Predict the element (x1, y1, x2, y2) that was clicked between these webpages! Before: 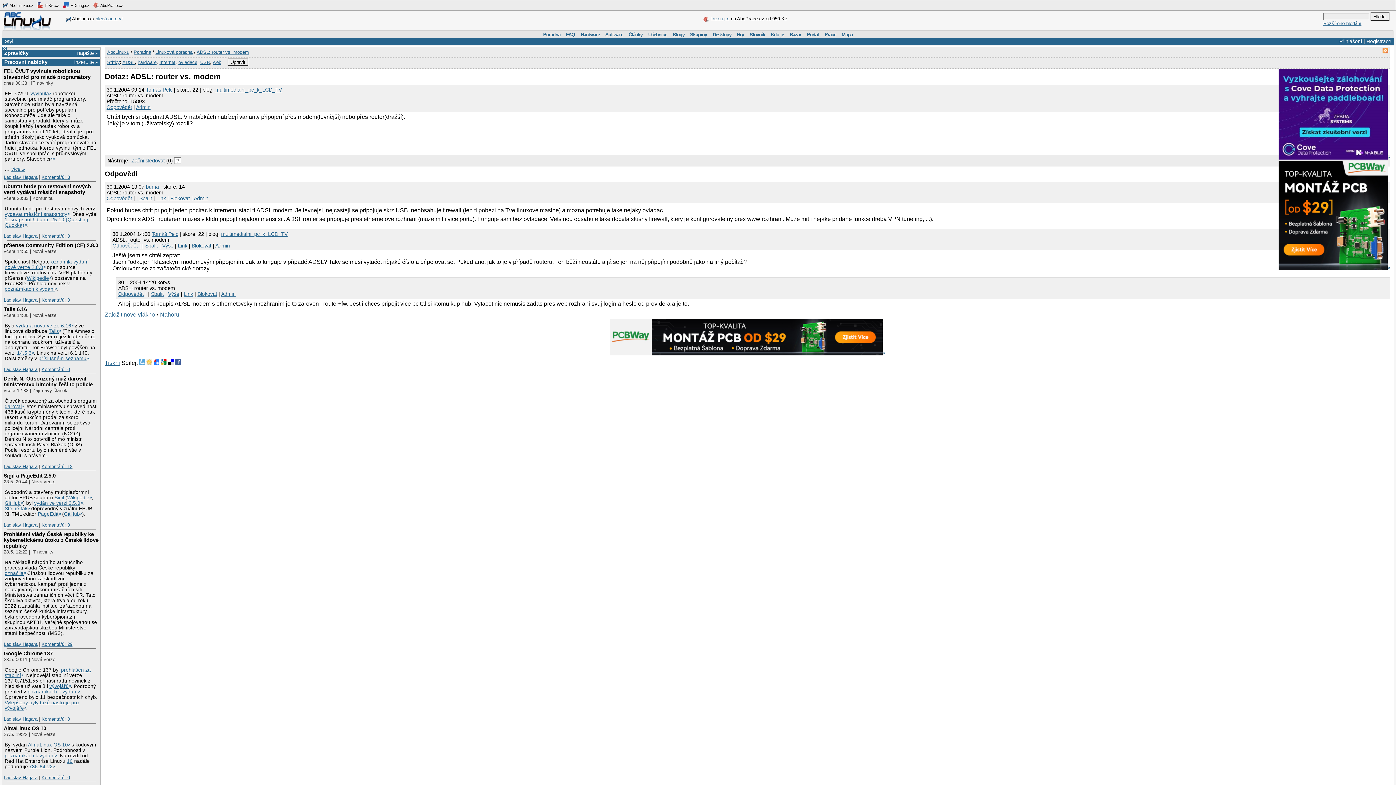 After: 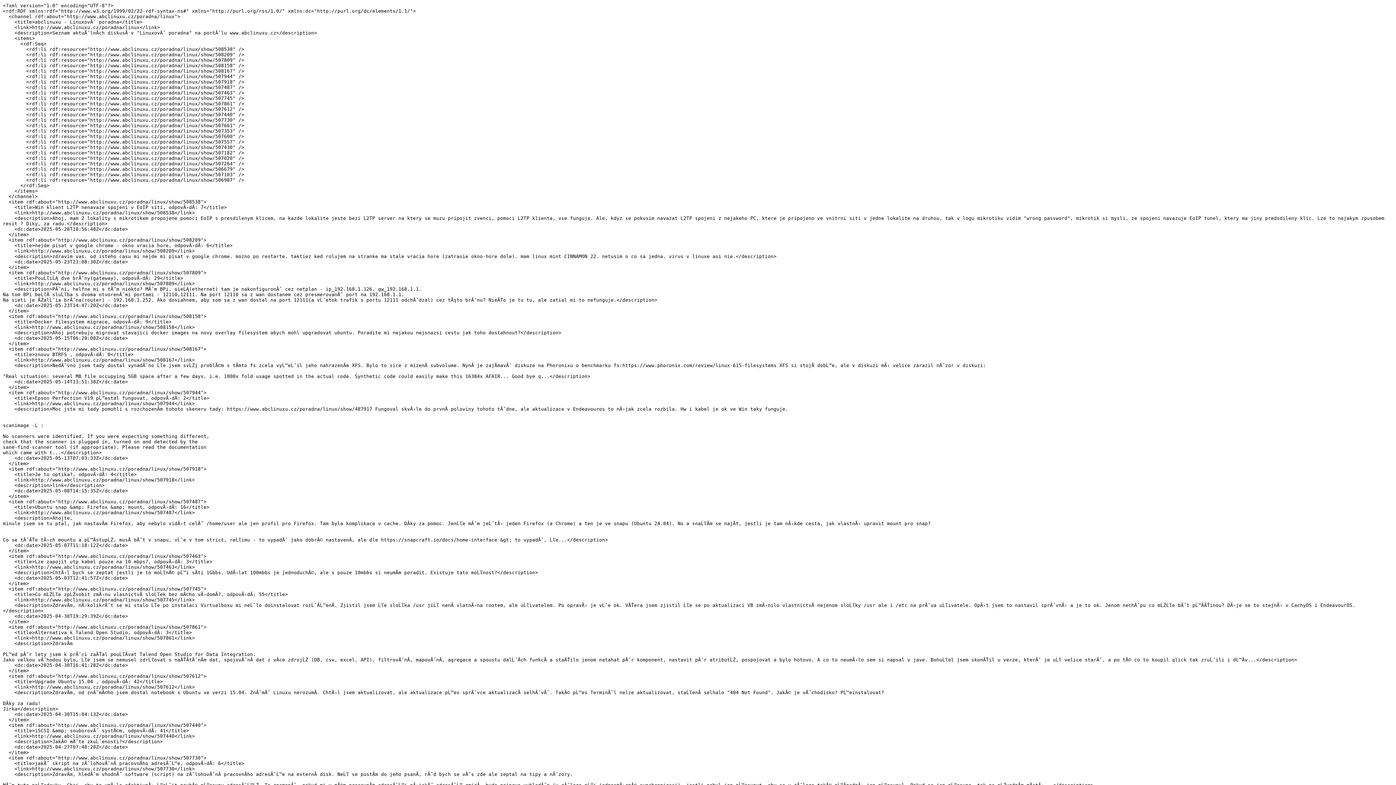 Action: bbox: (1382, 49, 1388, 54)